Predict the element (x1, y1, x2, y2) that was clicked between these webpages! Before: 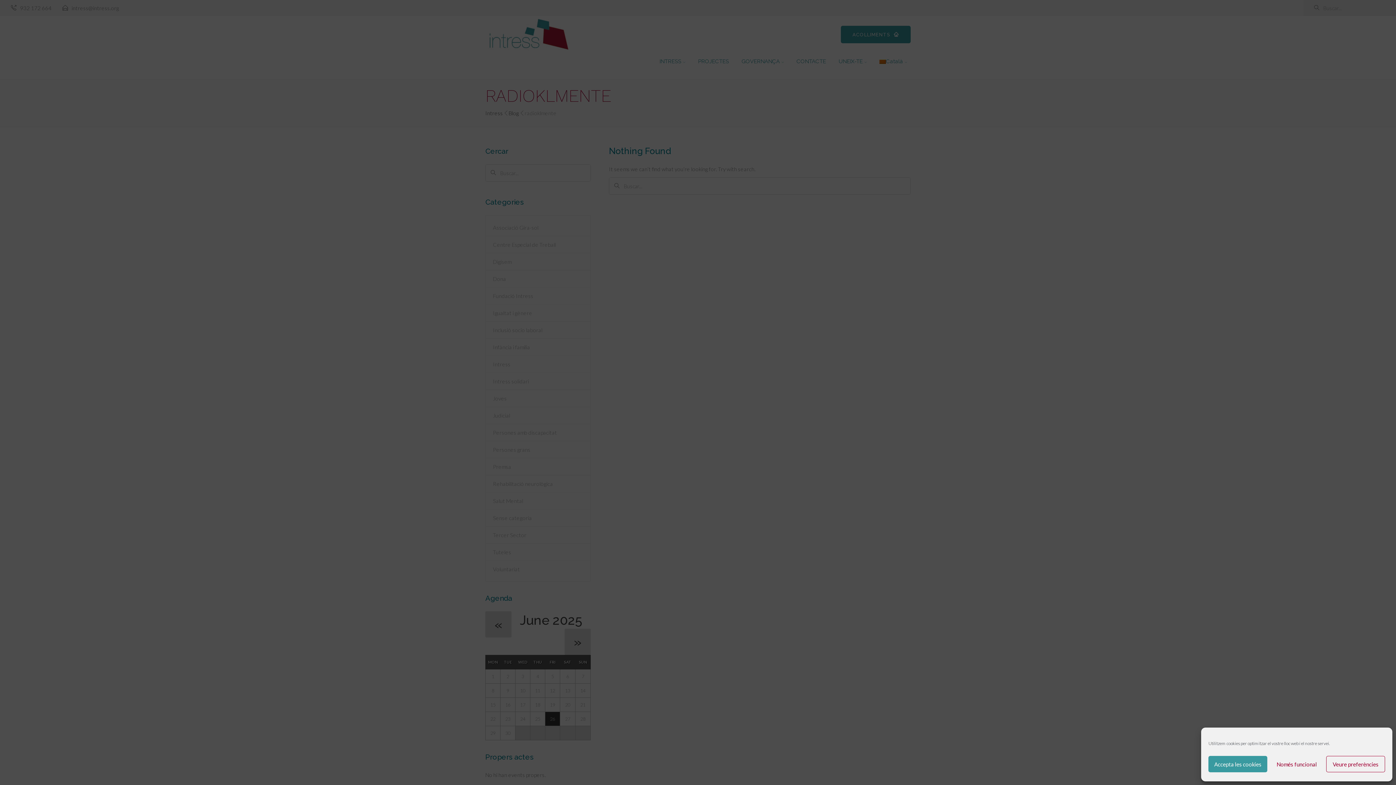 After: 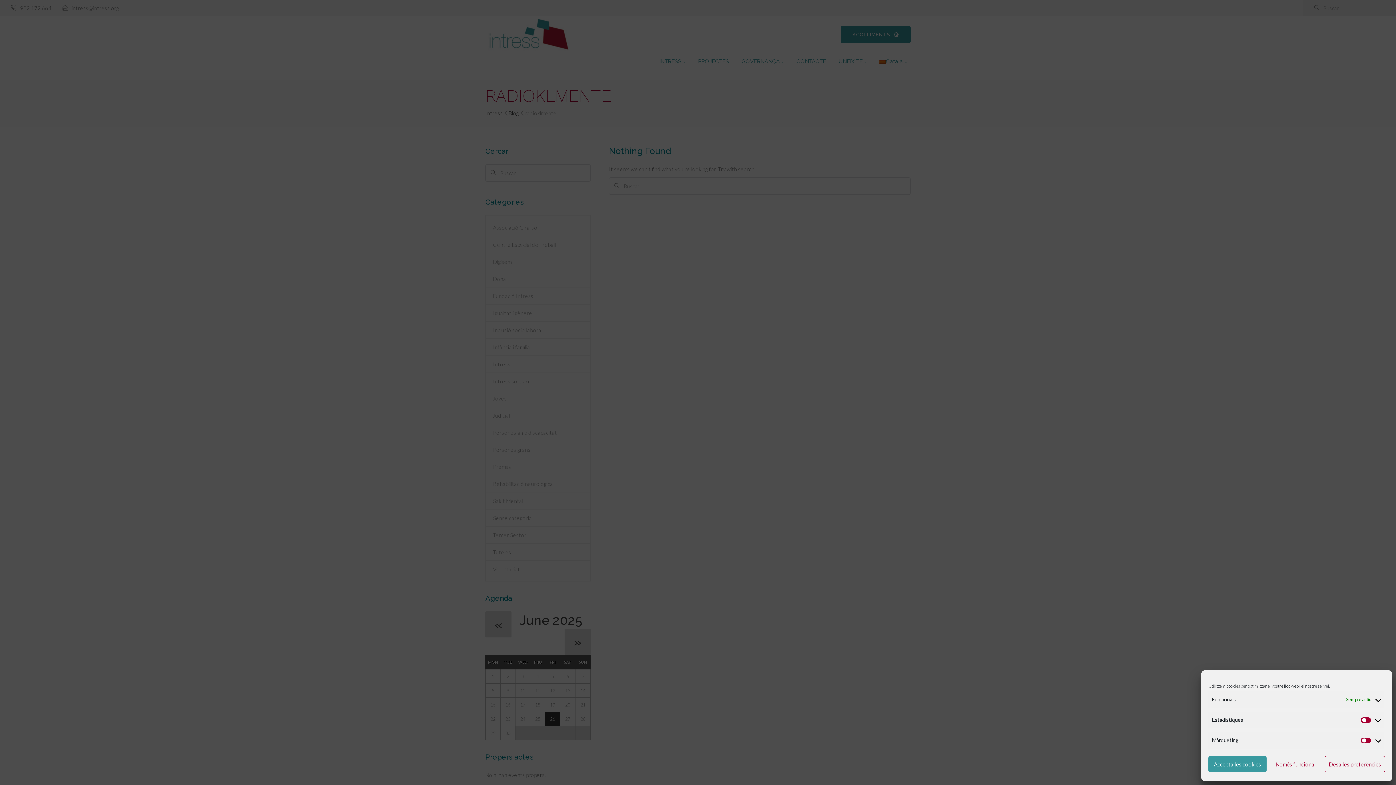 Action: label: Veure preferències bbox: (1326, 756, 1385, 772)